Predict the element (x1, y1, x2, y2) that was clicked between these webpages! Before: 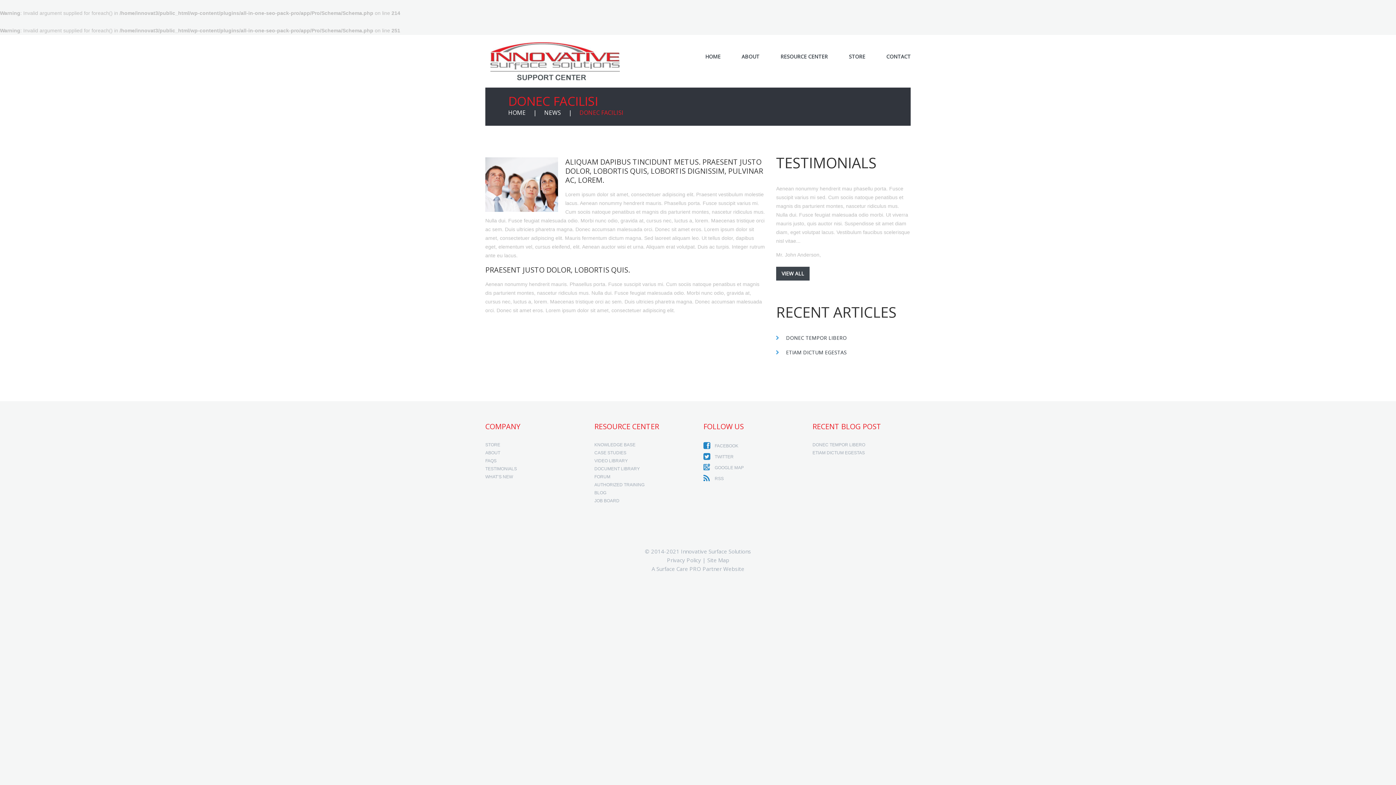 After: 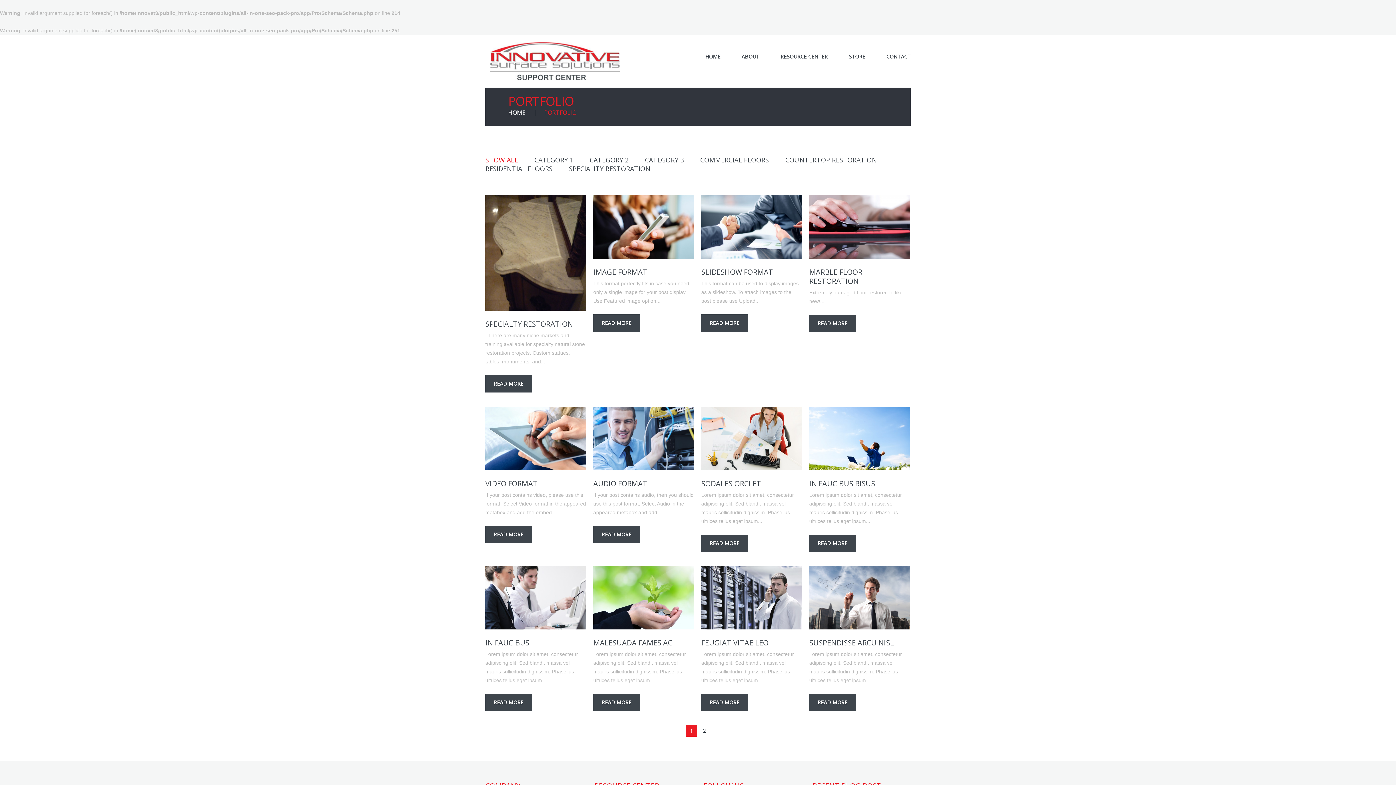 Action: bbox: (594, 450, 626, 455) label: CASE STUDIES